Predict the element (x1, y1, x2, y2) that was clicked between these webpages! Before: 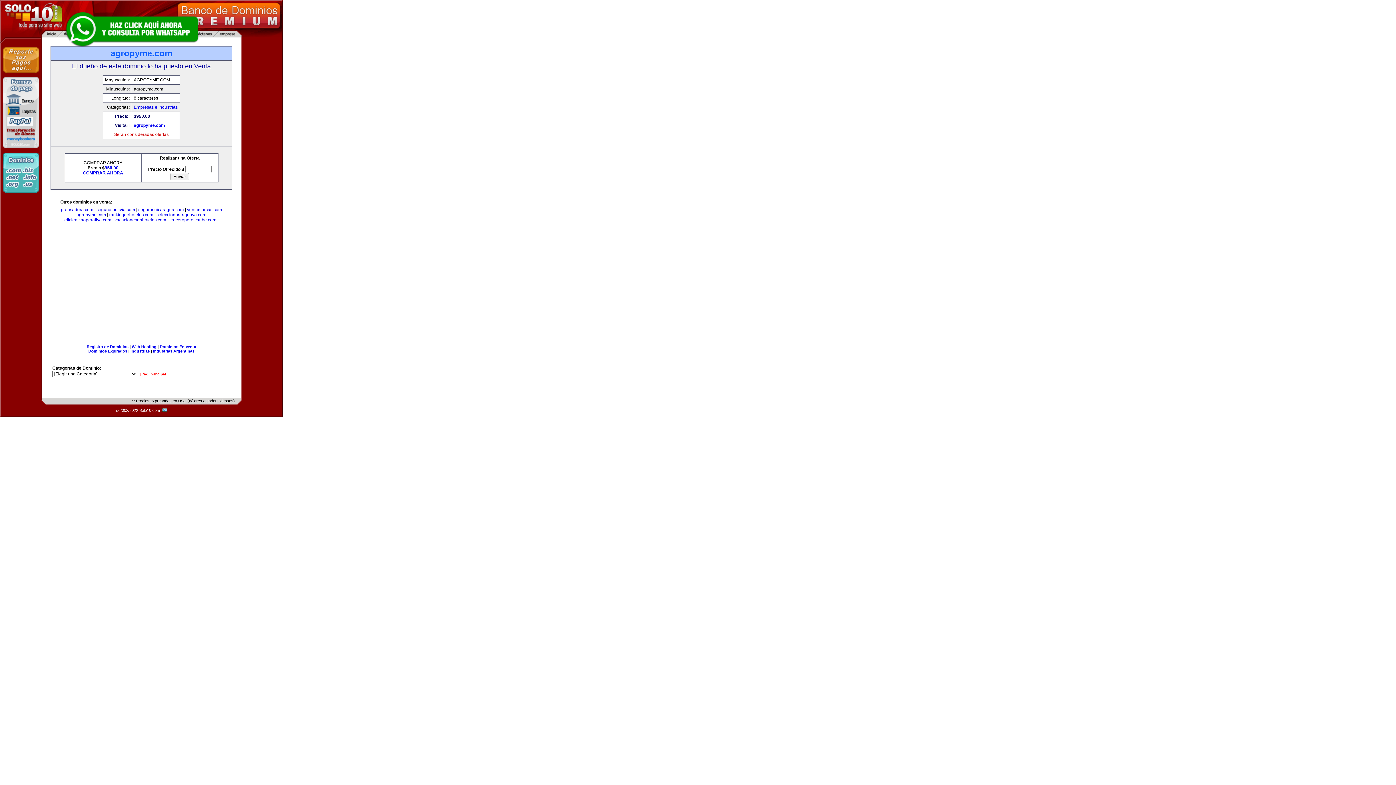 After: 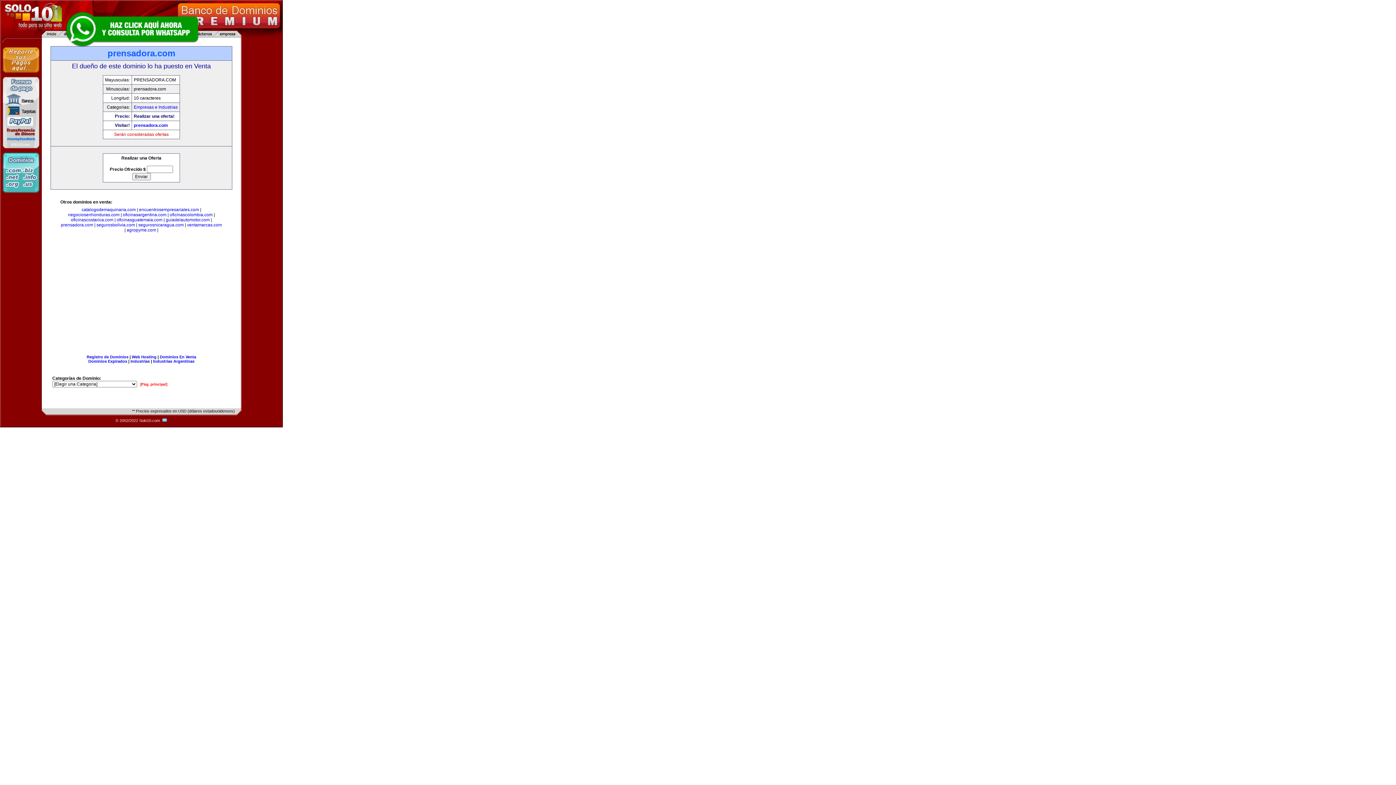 Action: bbox: (60, 207, 93, 212) label: prensadora.com